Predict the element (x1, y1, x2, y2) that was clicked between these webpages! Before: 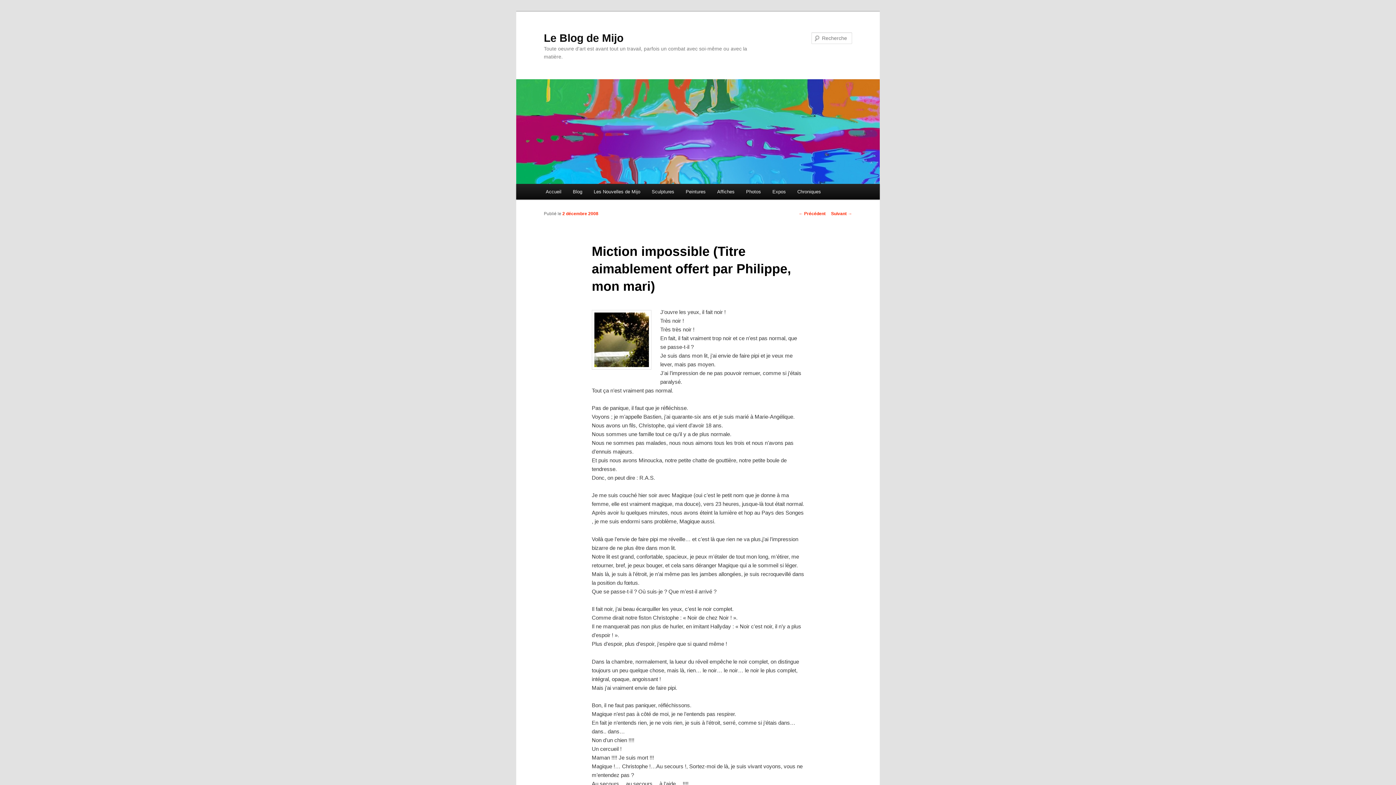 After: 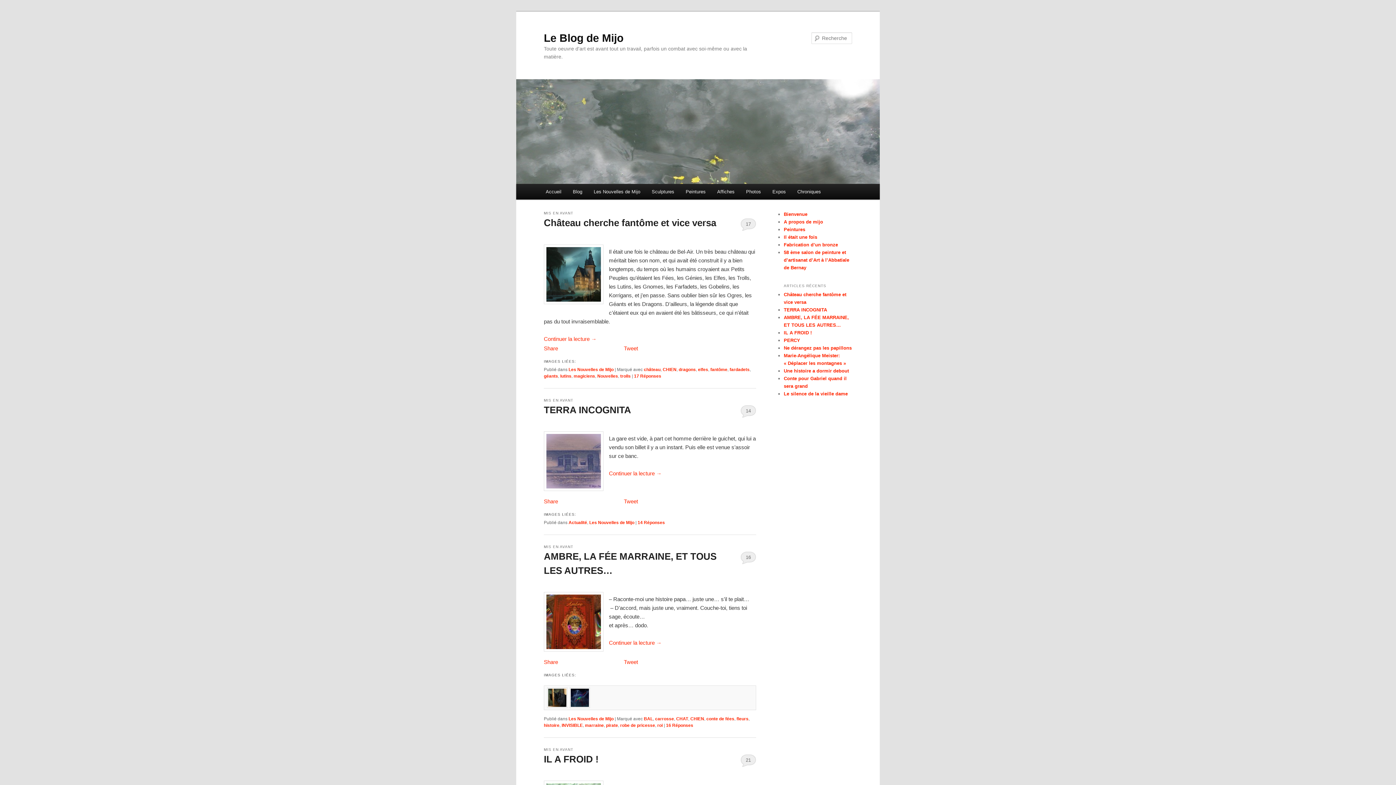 Action: bbox: (516, 79, 880, 184)